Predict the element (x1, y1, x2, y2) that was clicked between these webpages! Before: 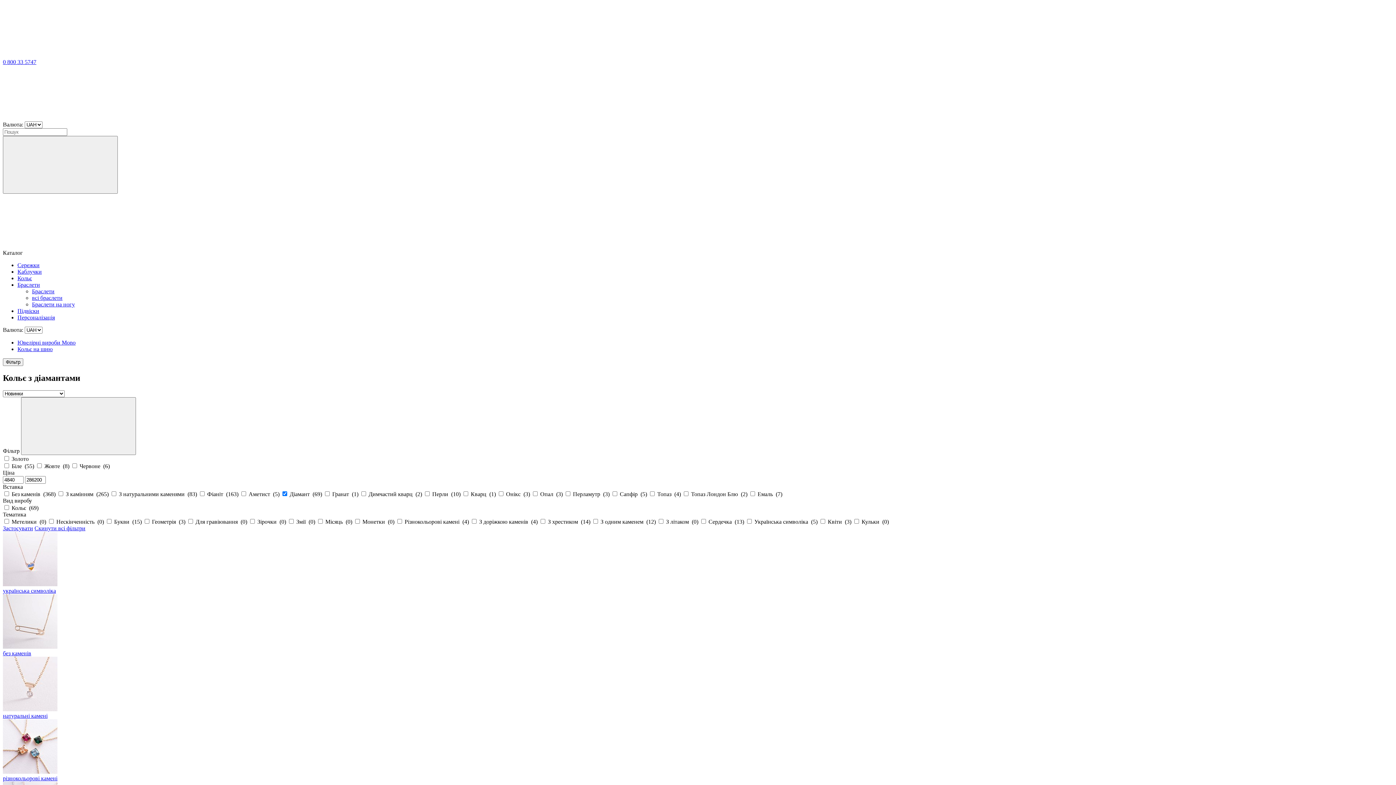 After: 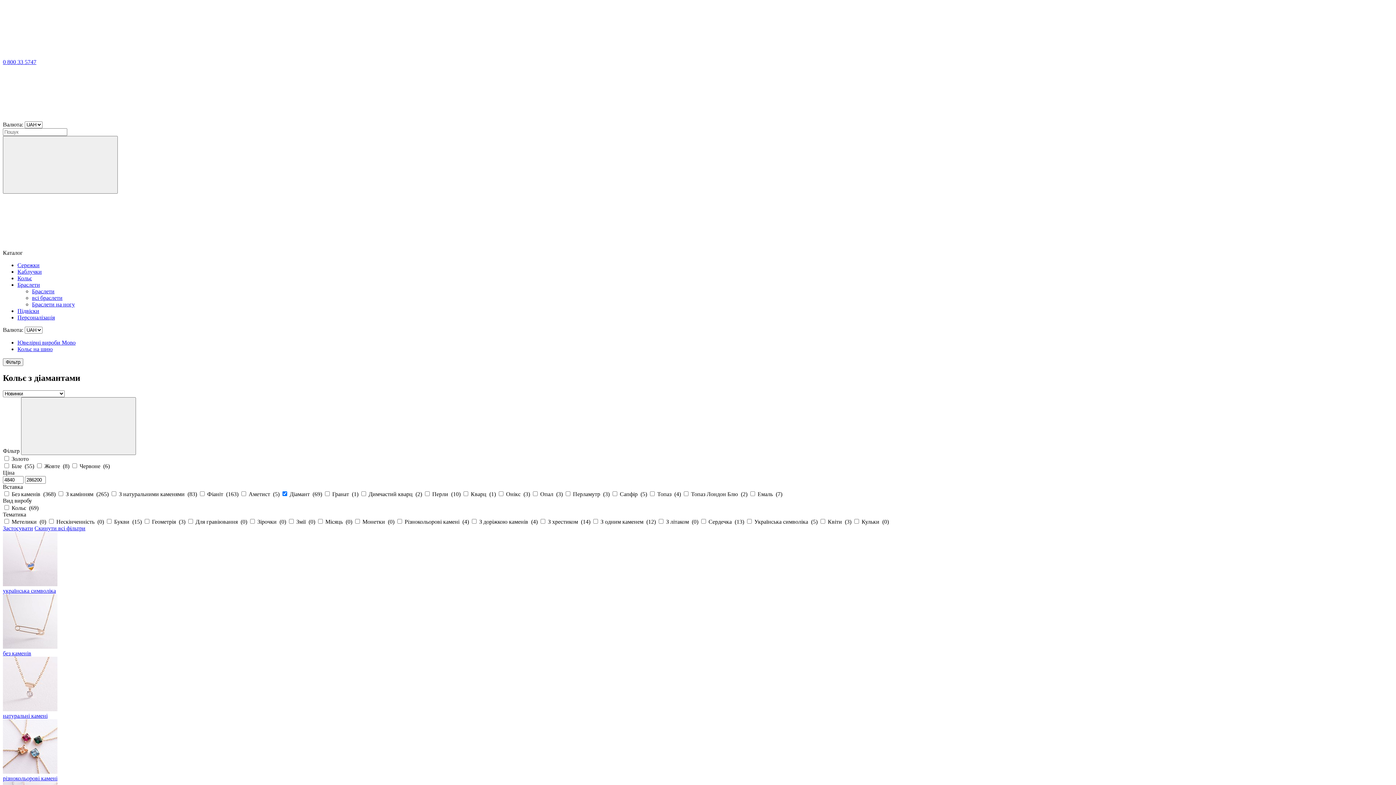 Action: label: Застосувати bbox: (2, 525, 33, 531)